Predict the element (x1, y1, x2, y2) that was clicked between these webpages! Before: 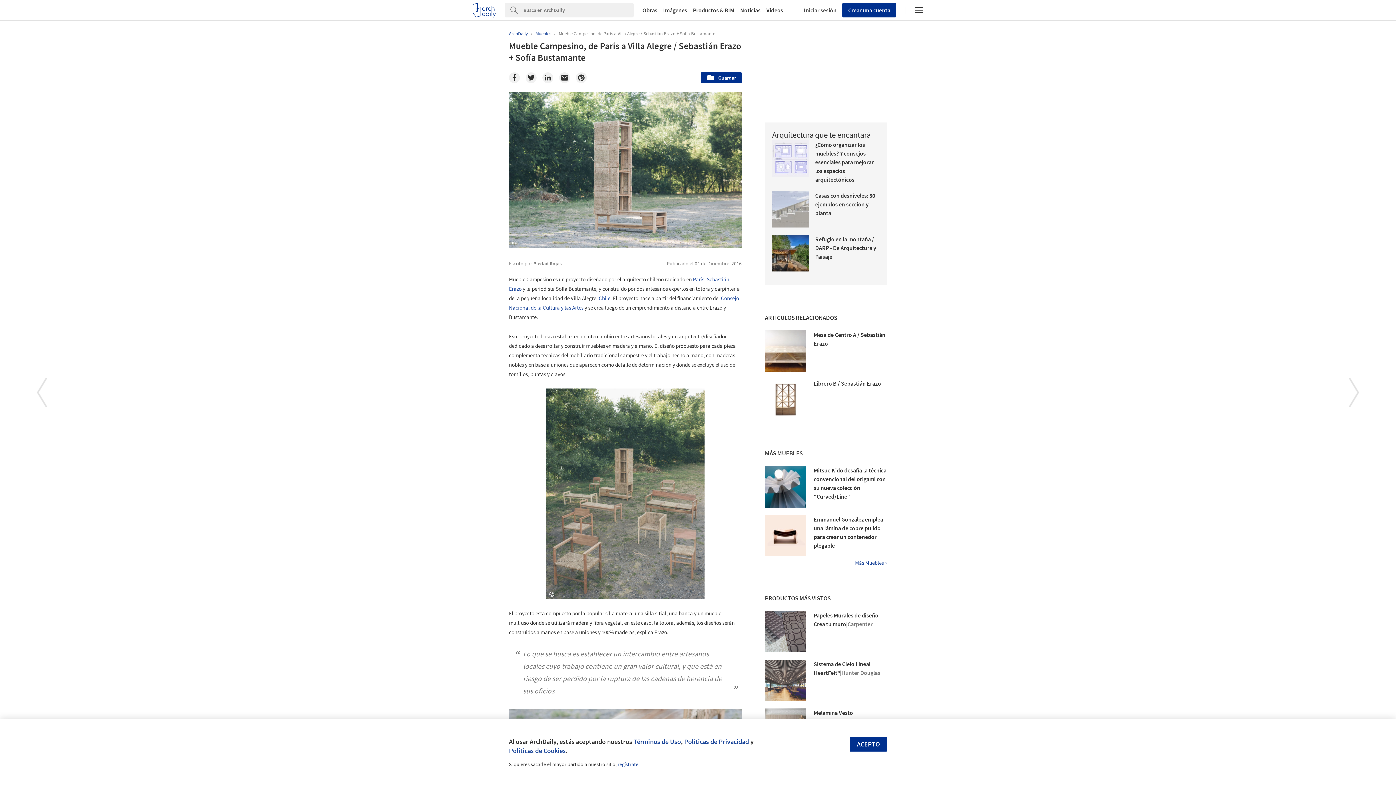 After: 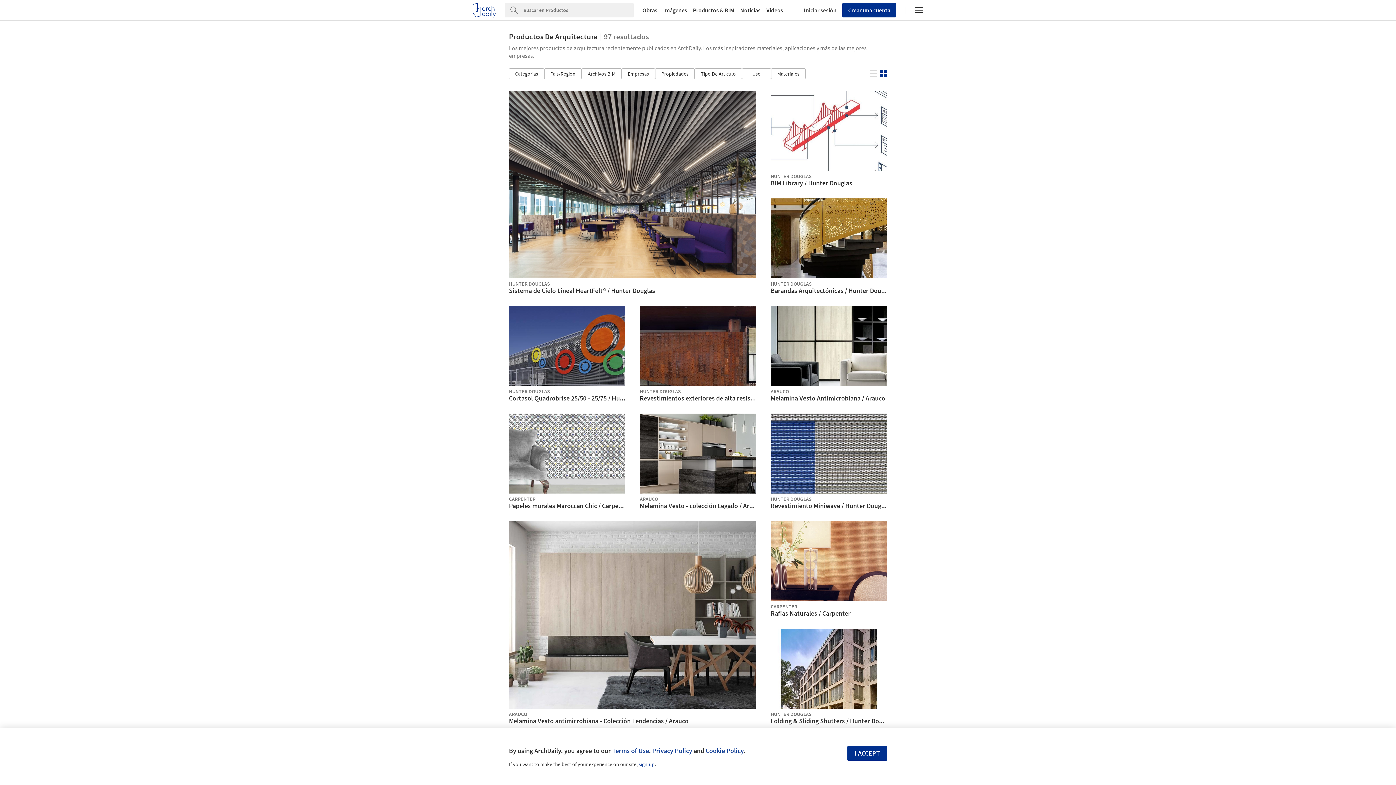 Action: label: Productos & BIM bbox: (690, 7, 737, 13)